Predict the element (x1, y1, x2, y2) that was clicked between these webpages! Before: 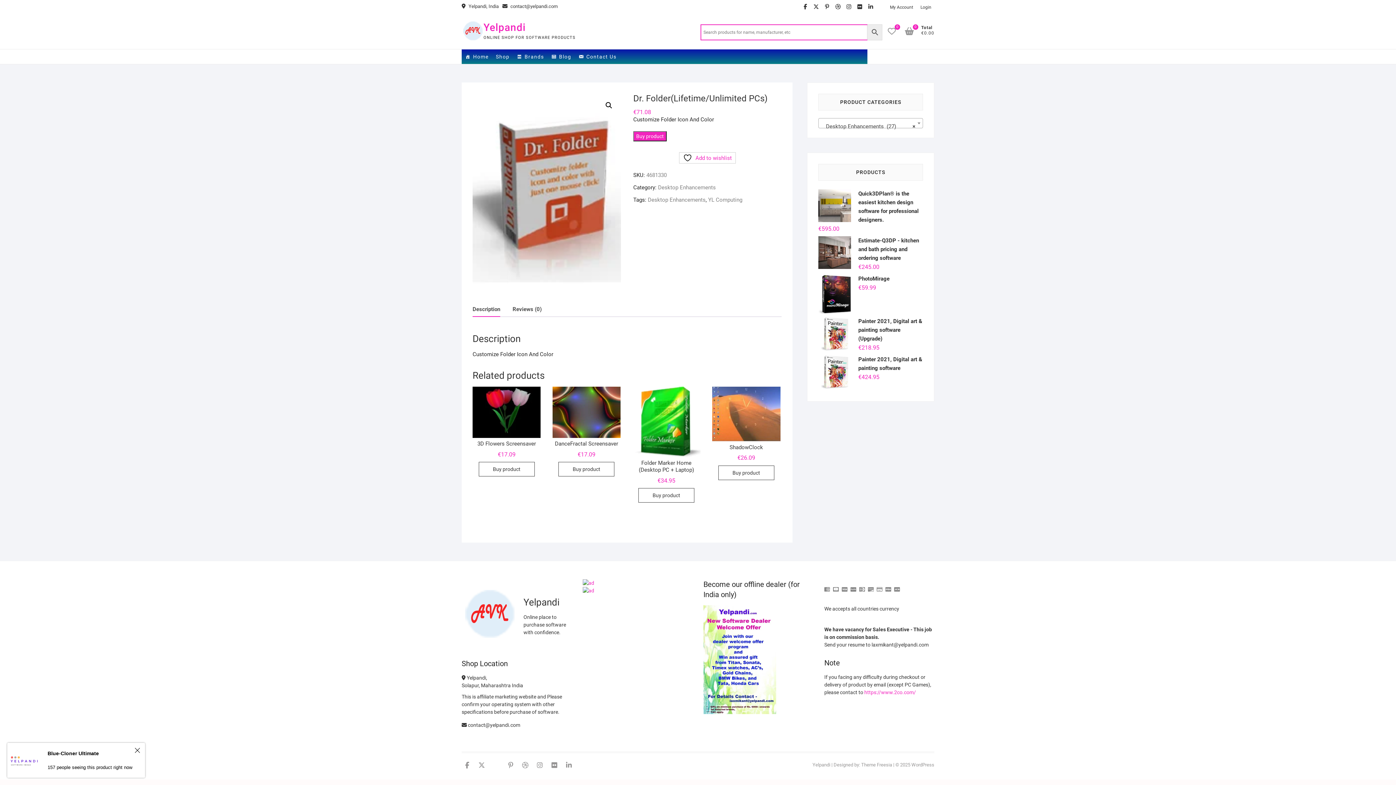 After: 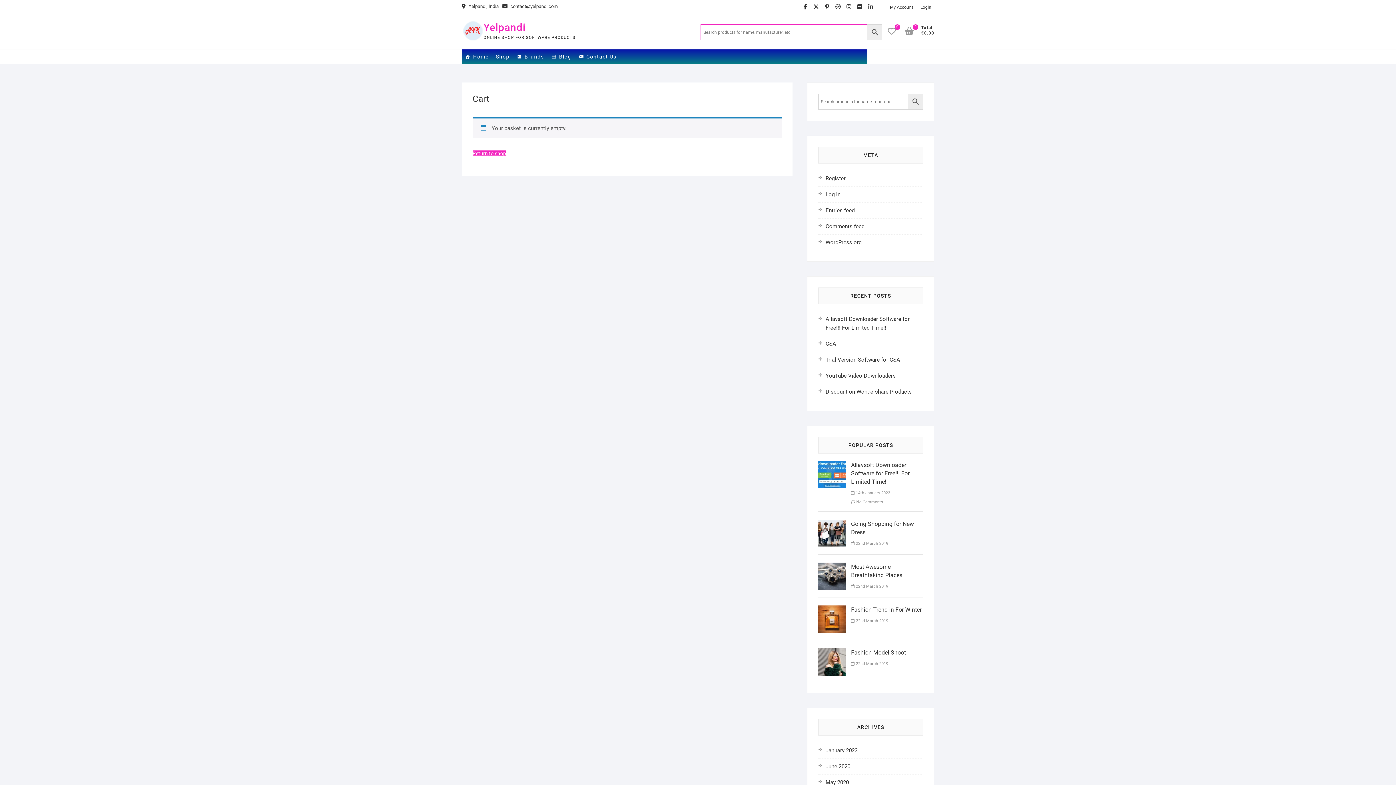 Action: bbox: (905, 24, 921, 38) label: 0